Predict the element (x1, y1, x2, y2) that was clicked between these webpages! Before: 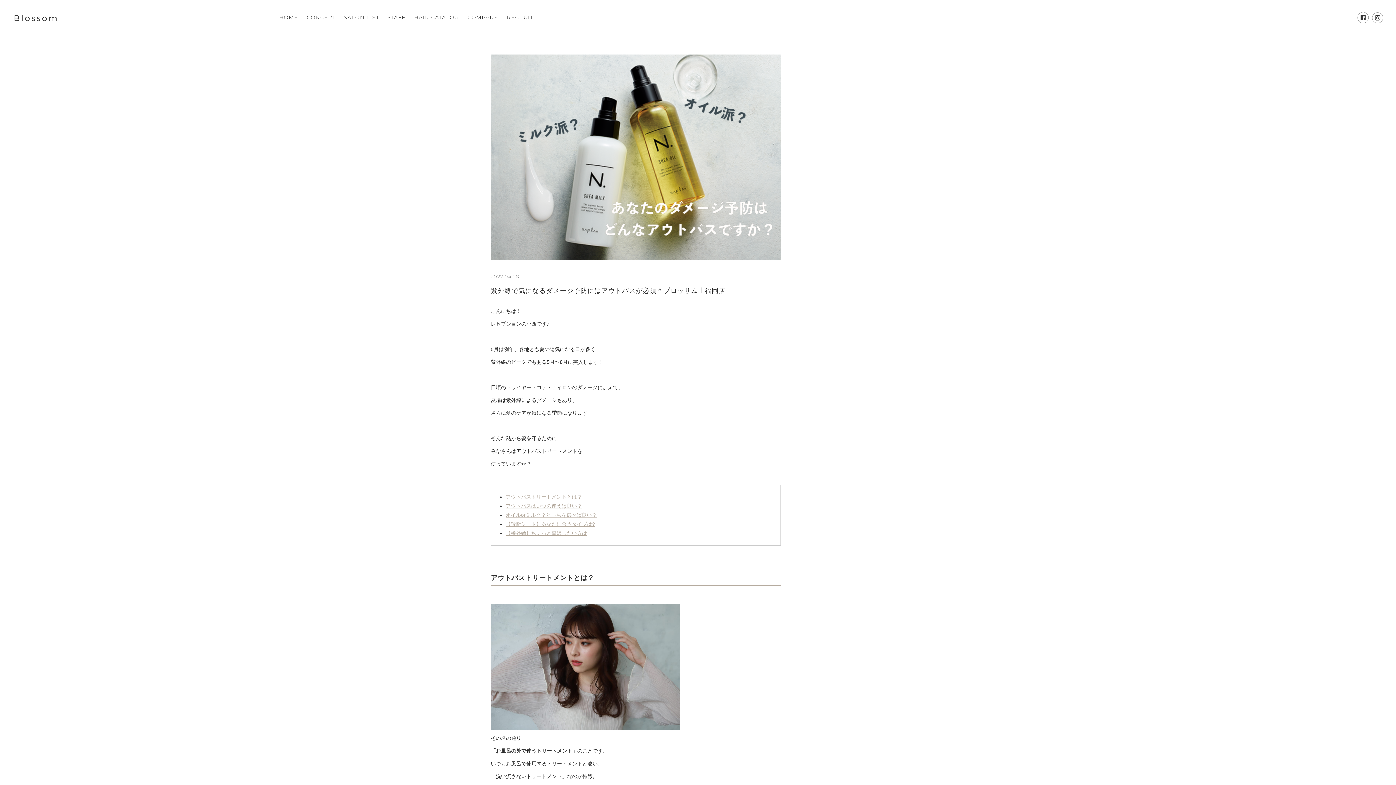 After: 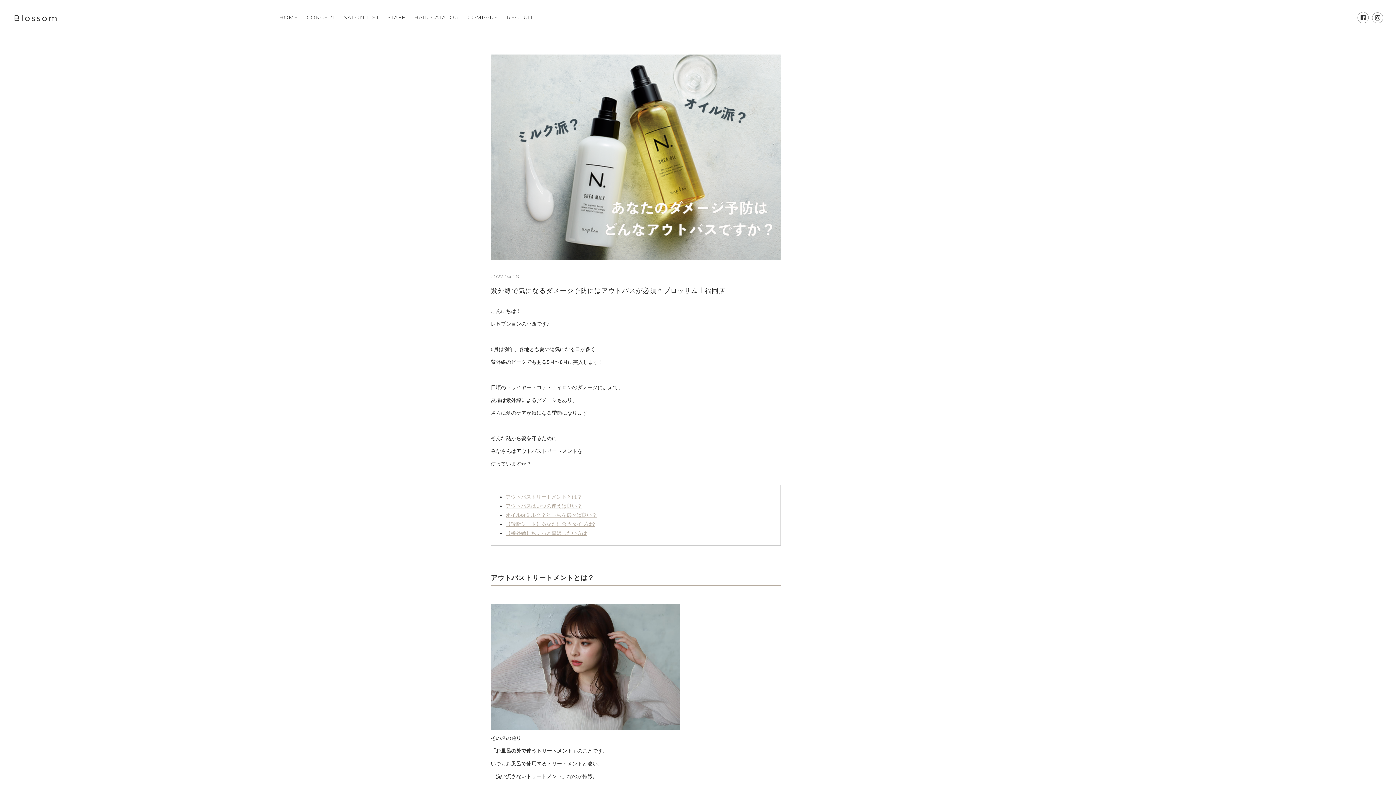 Action: label: アウトバストリートメントとは？ bbox: (505, 494, 582, 499)